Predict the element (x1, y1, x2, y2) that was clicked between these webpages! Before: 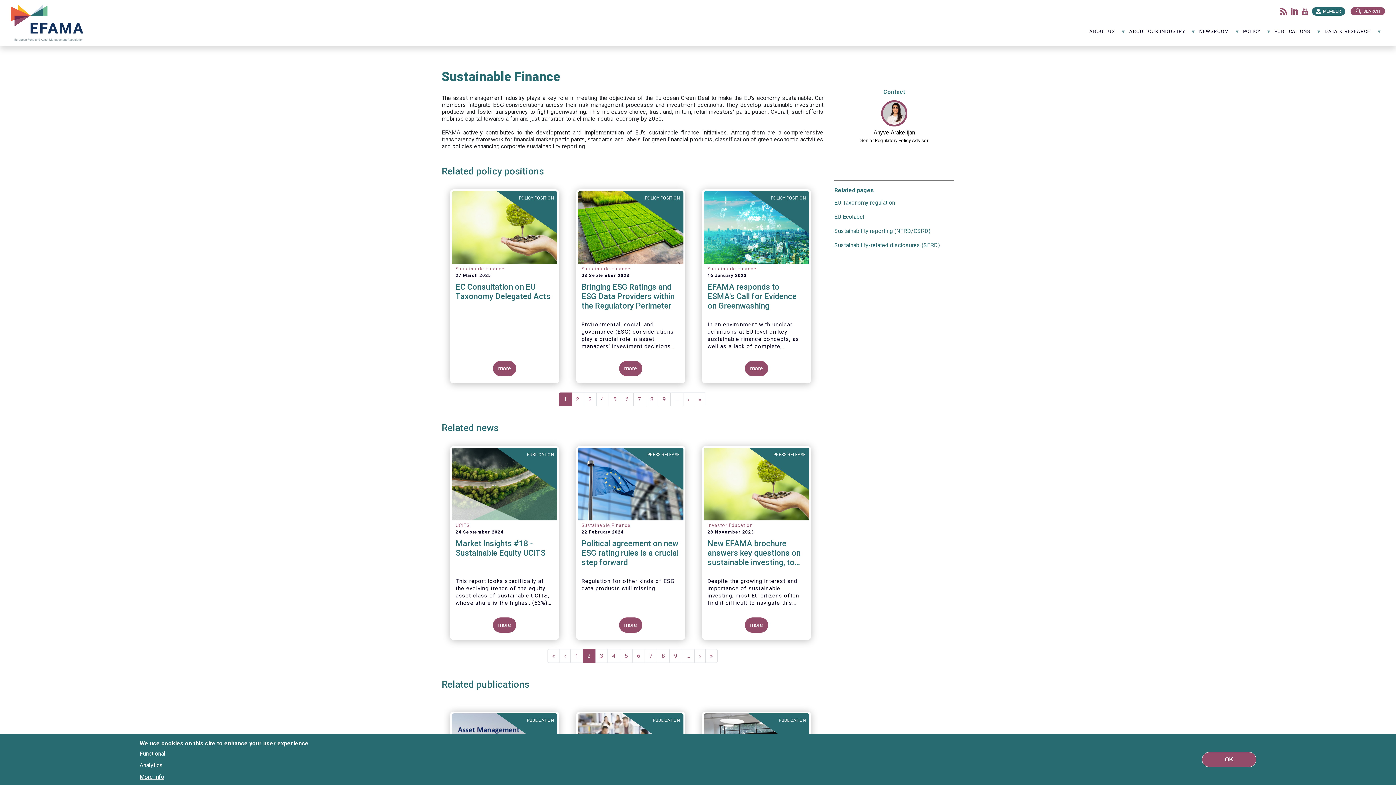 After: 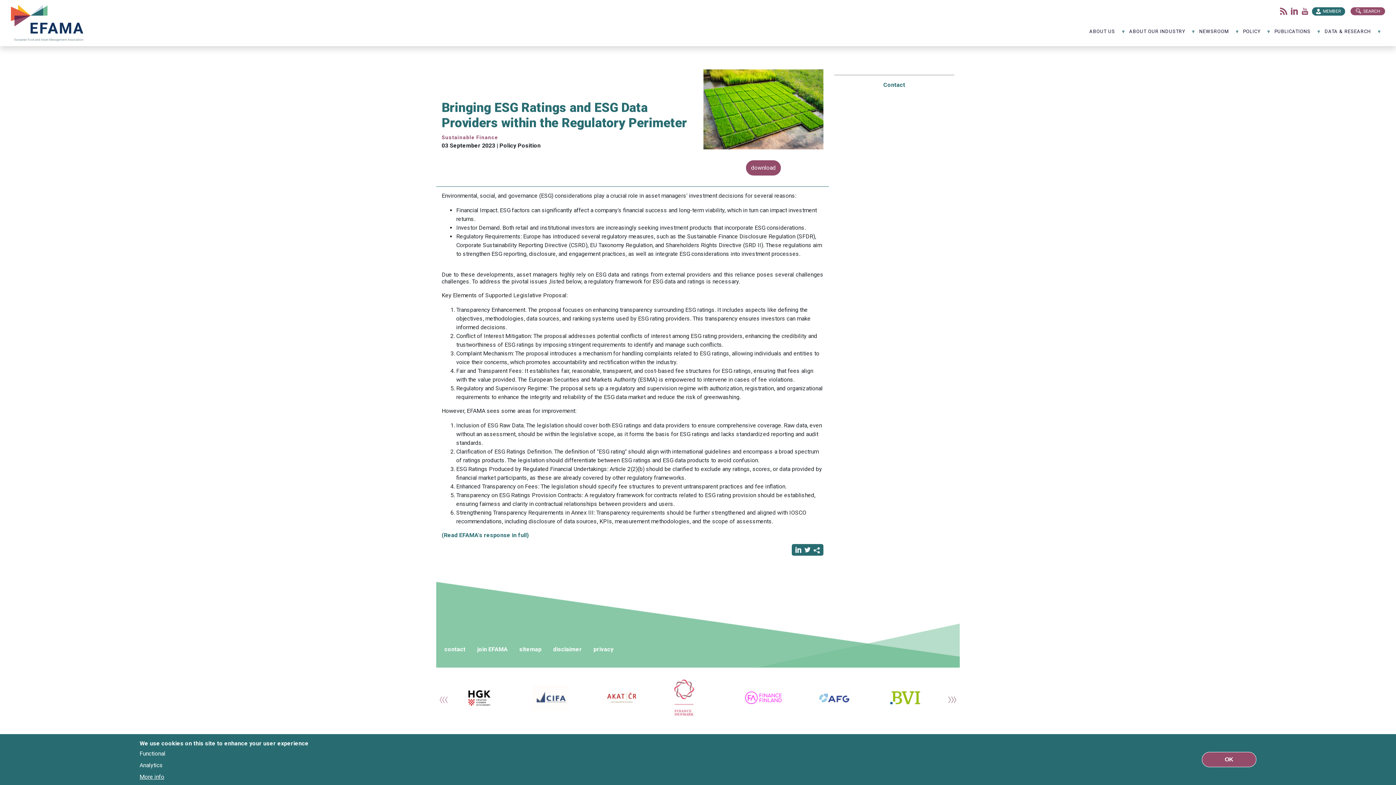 Action: bbox: (578, 282, 683, 310) label: Bringing ESG Ratings and ESG Data Providers within the Regulatory Perimeter